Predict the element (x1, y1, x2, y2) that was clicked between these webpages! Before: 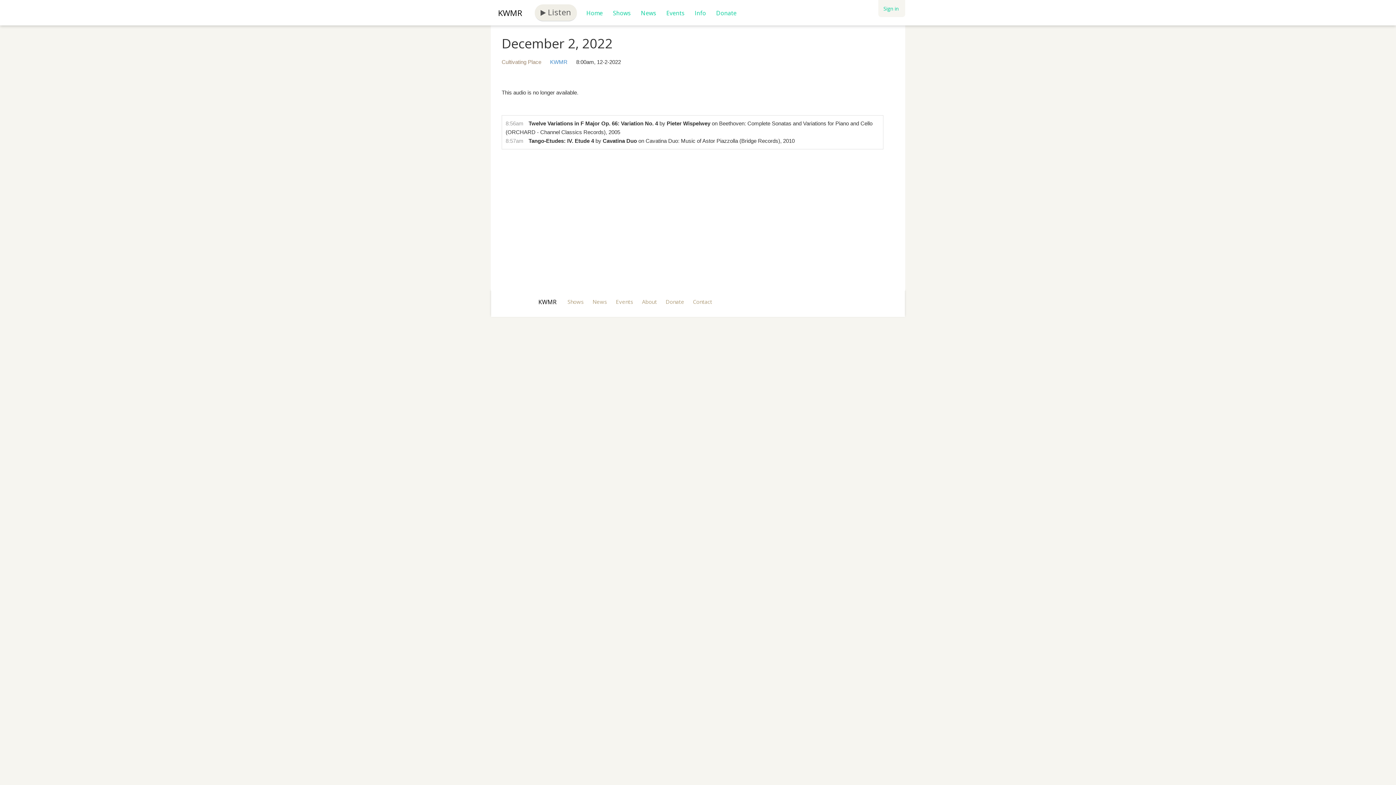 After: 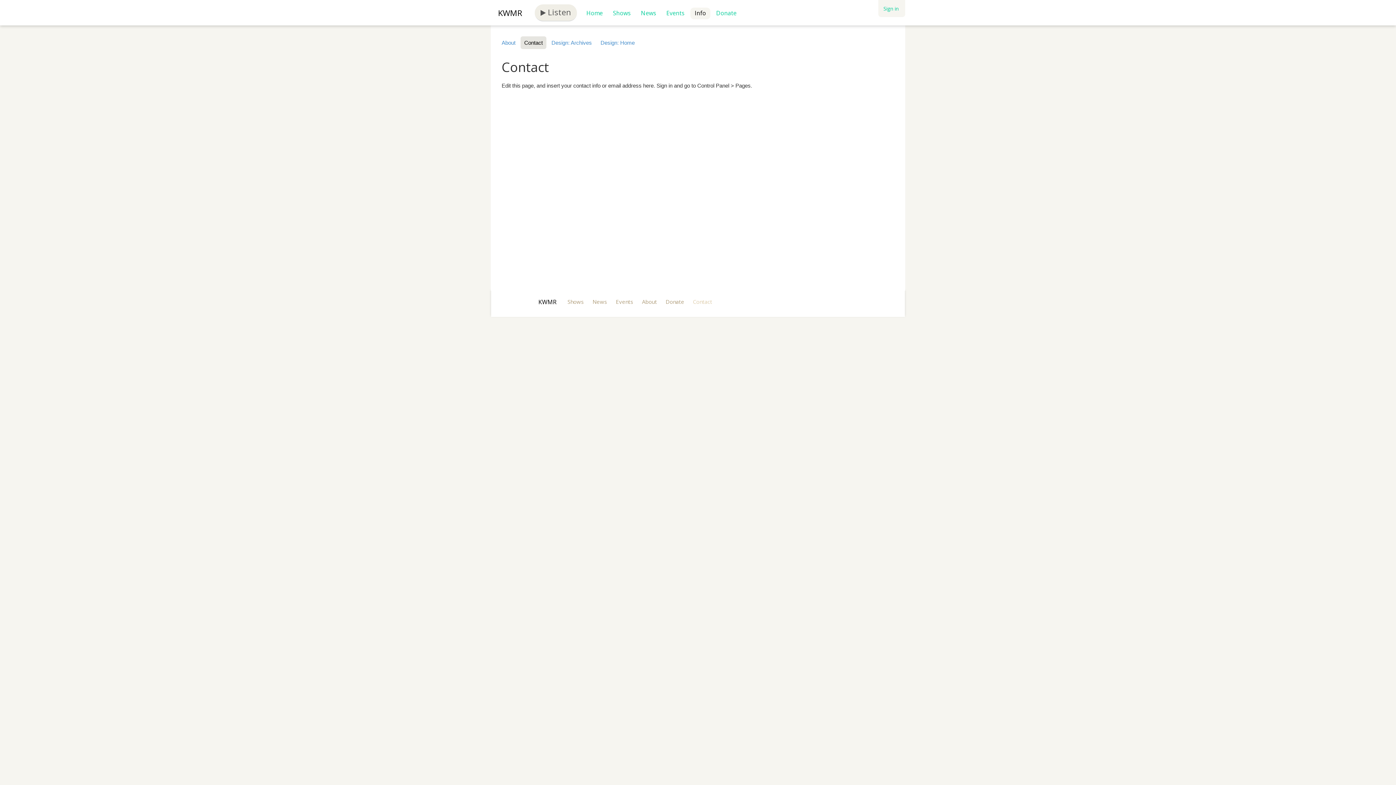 Action: label: Contact bbox: (693, 298, 712, 305)